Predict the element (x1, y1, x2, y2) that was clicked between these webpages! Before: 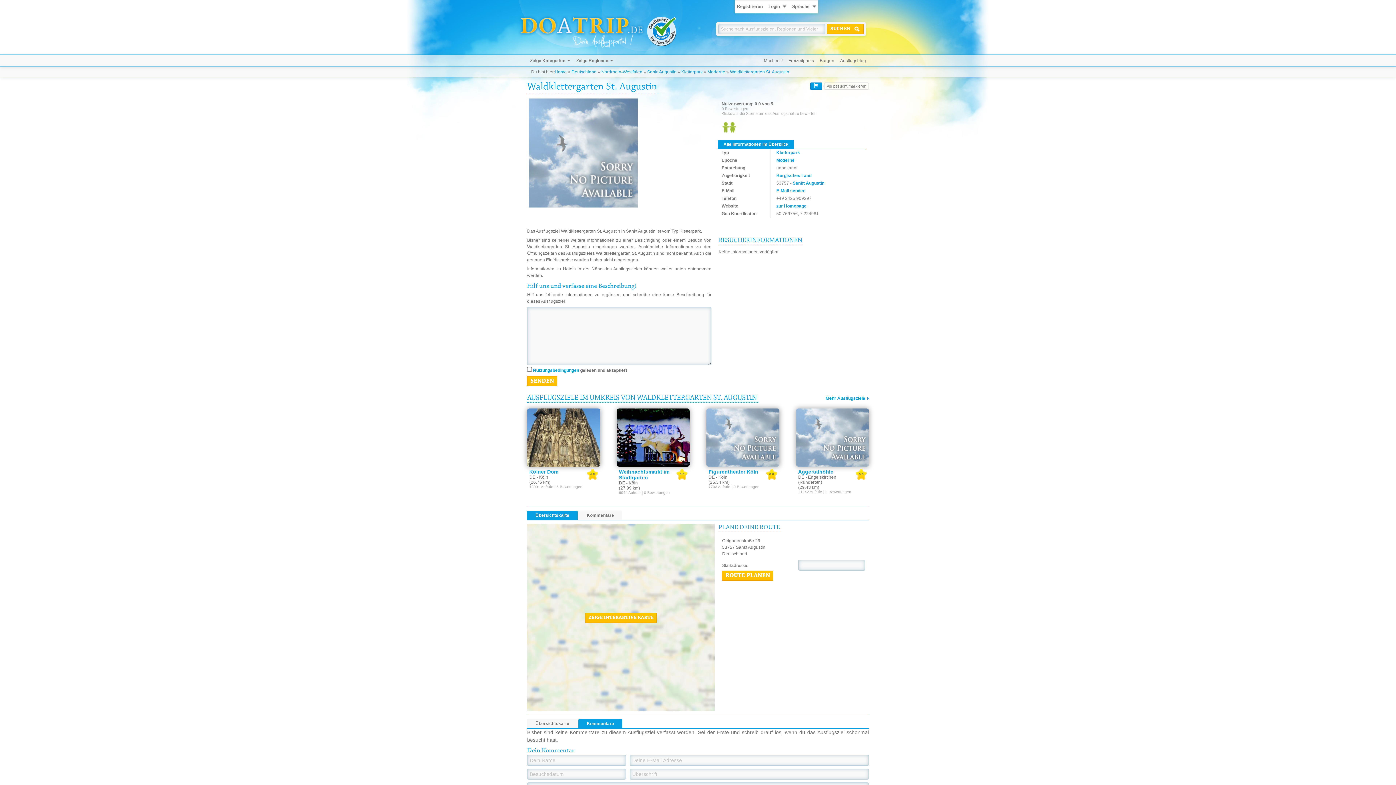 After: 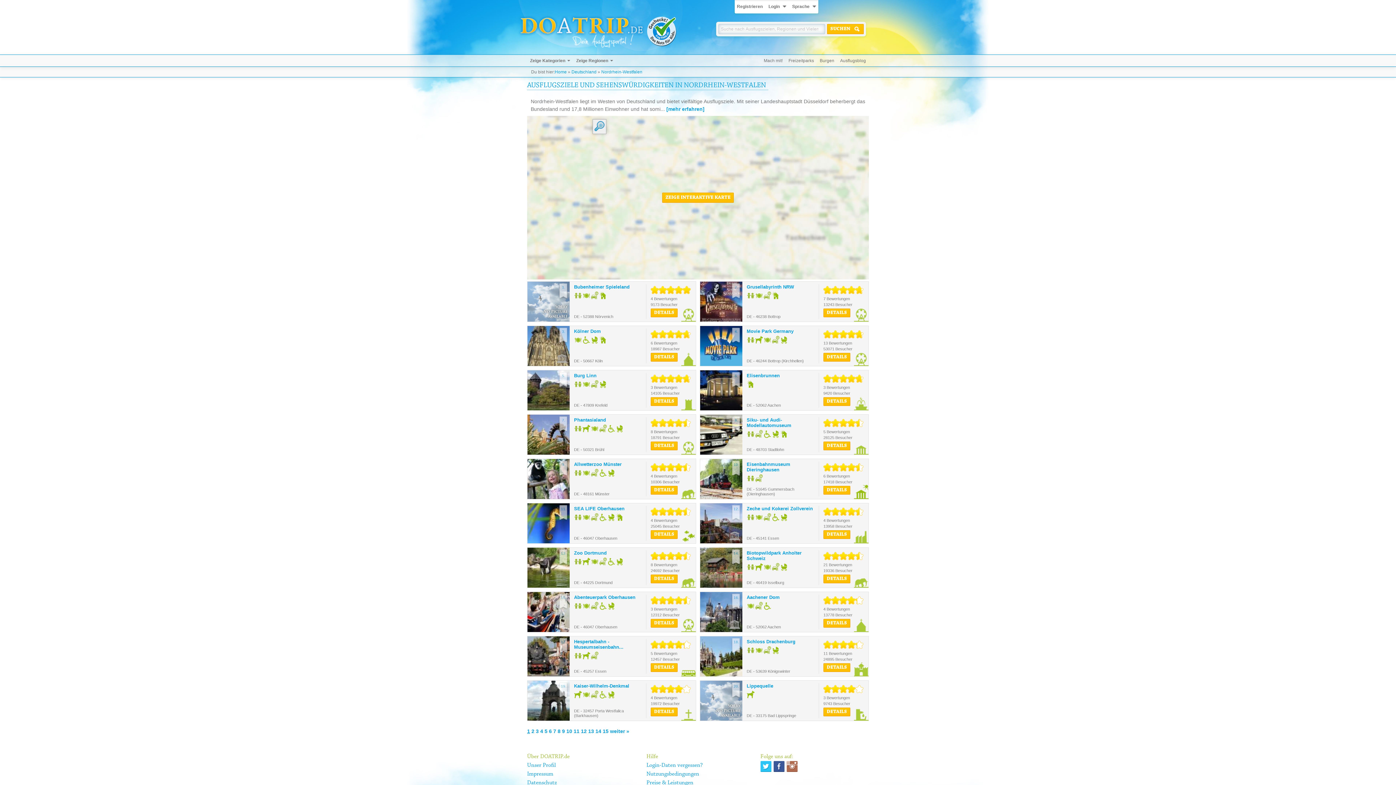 Action: bbox: (601, 69, 642, 74) label: Nordrhein-Westfalen